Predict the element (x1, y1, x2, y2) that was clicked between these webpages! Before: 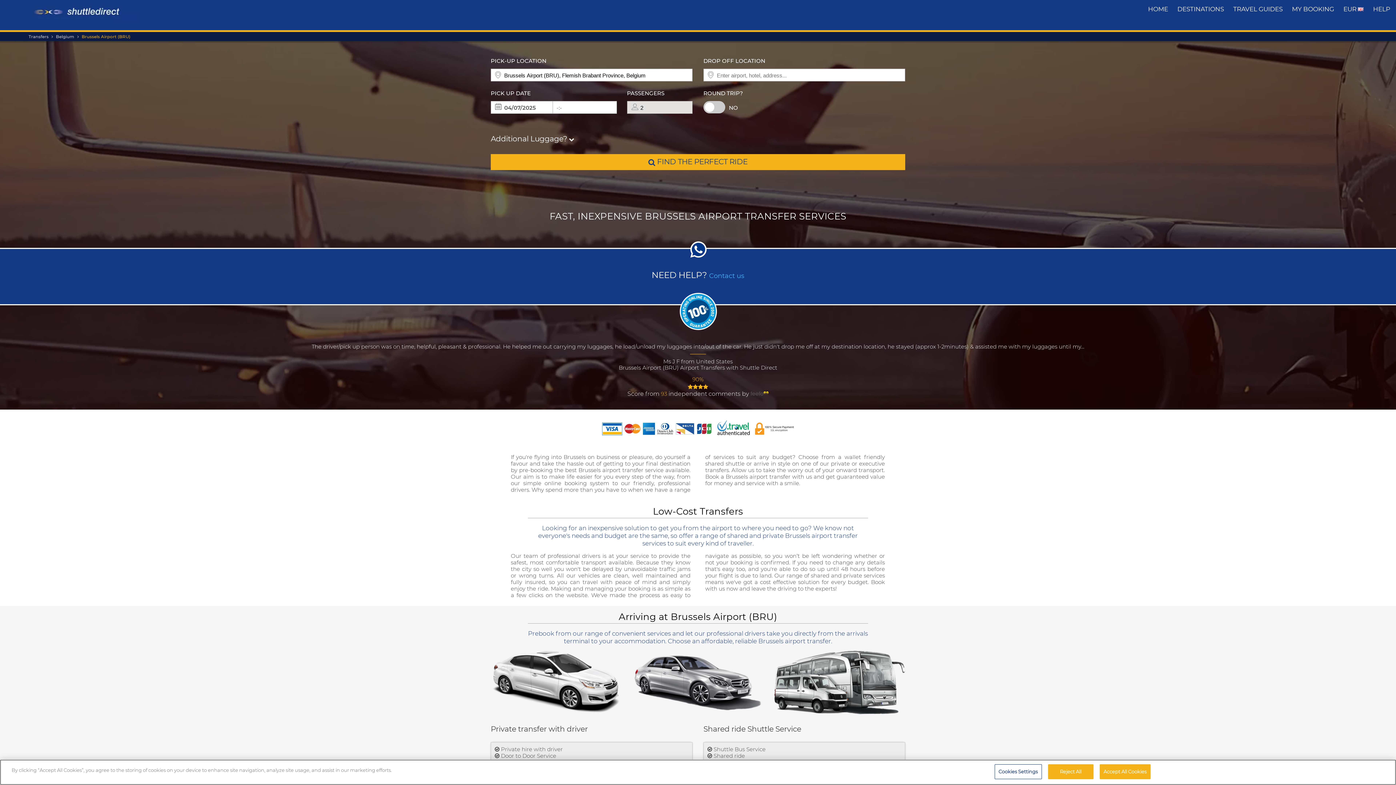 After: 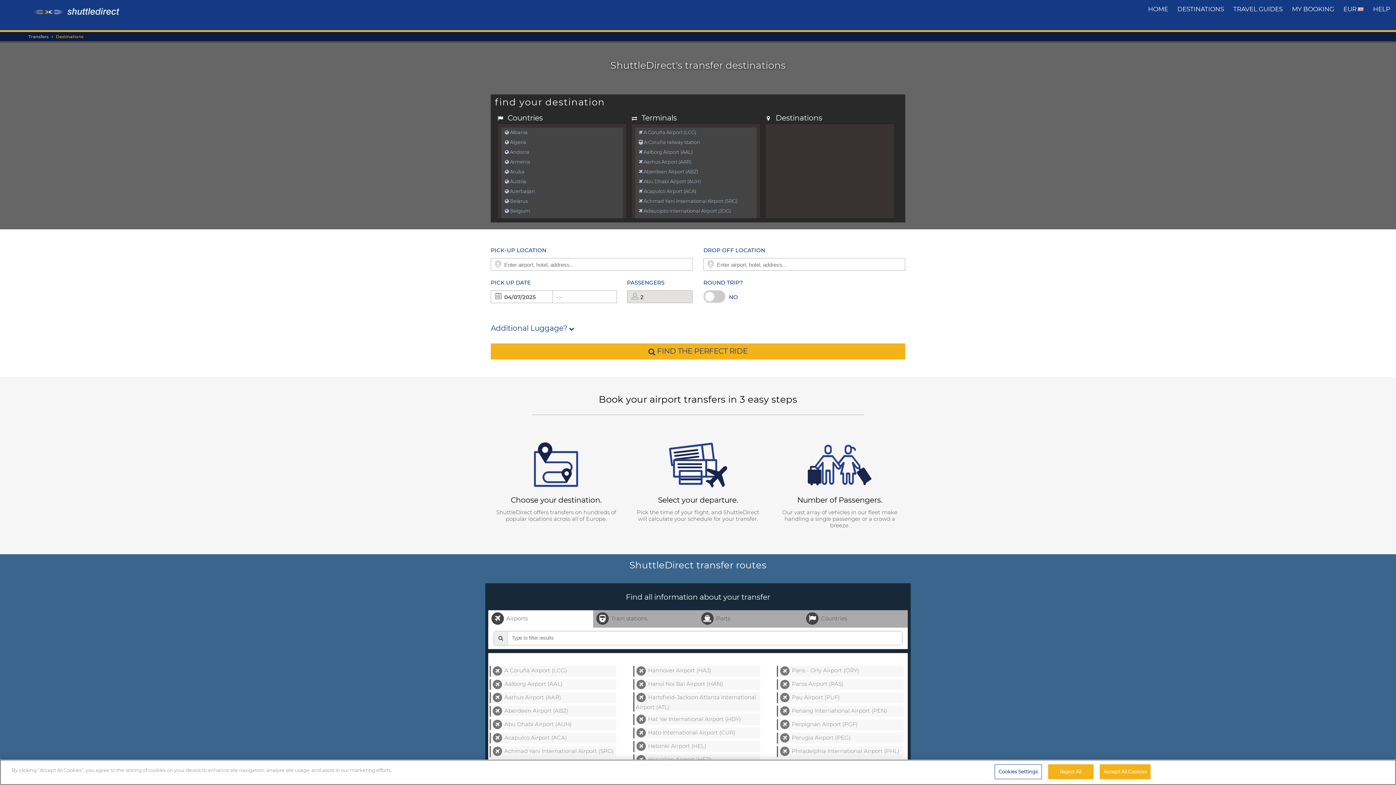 Action: label: DESTINATIONS bbox: (1173, 0, 1228, 18)